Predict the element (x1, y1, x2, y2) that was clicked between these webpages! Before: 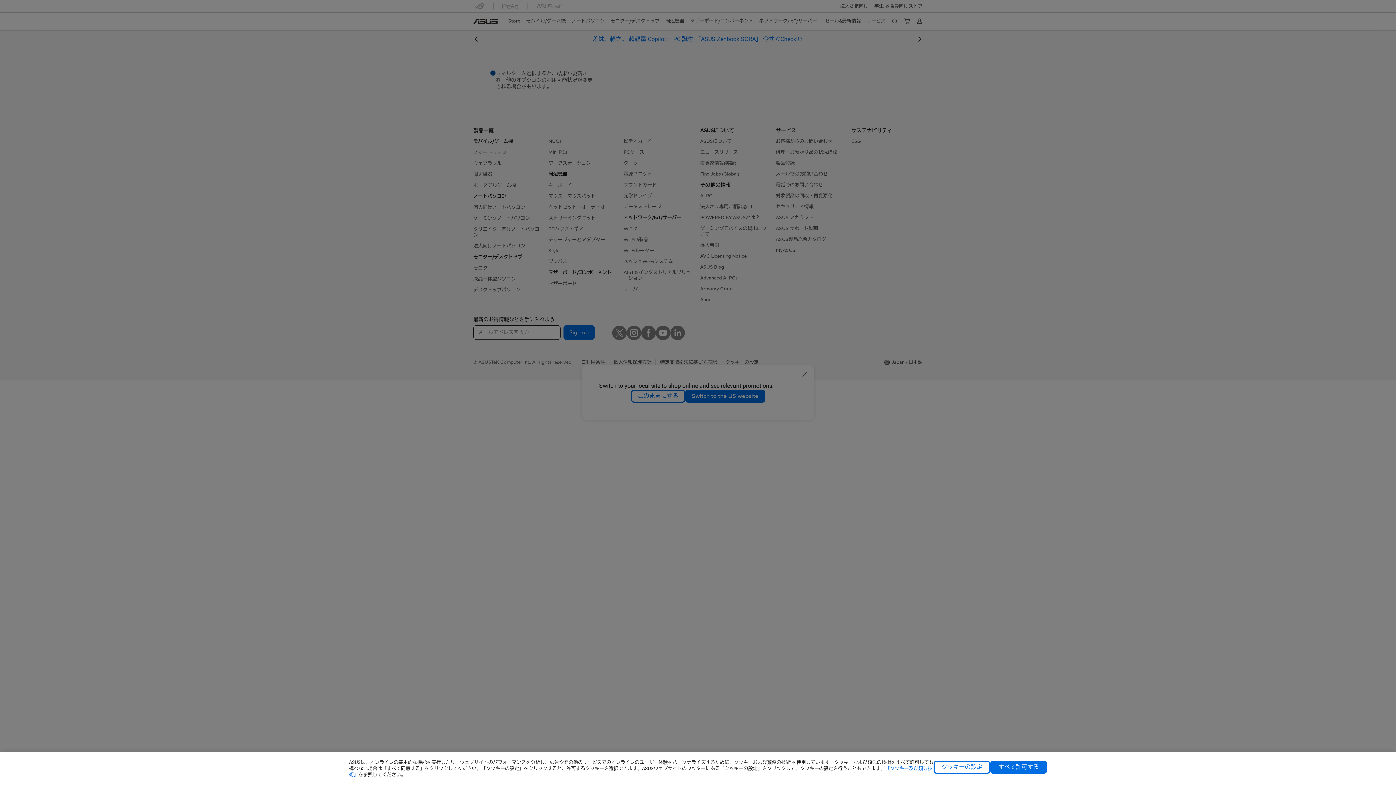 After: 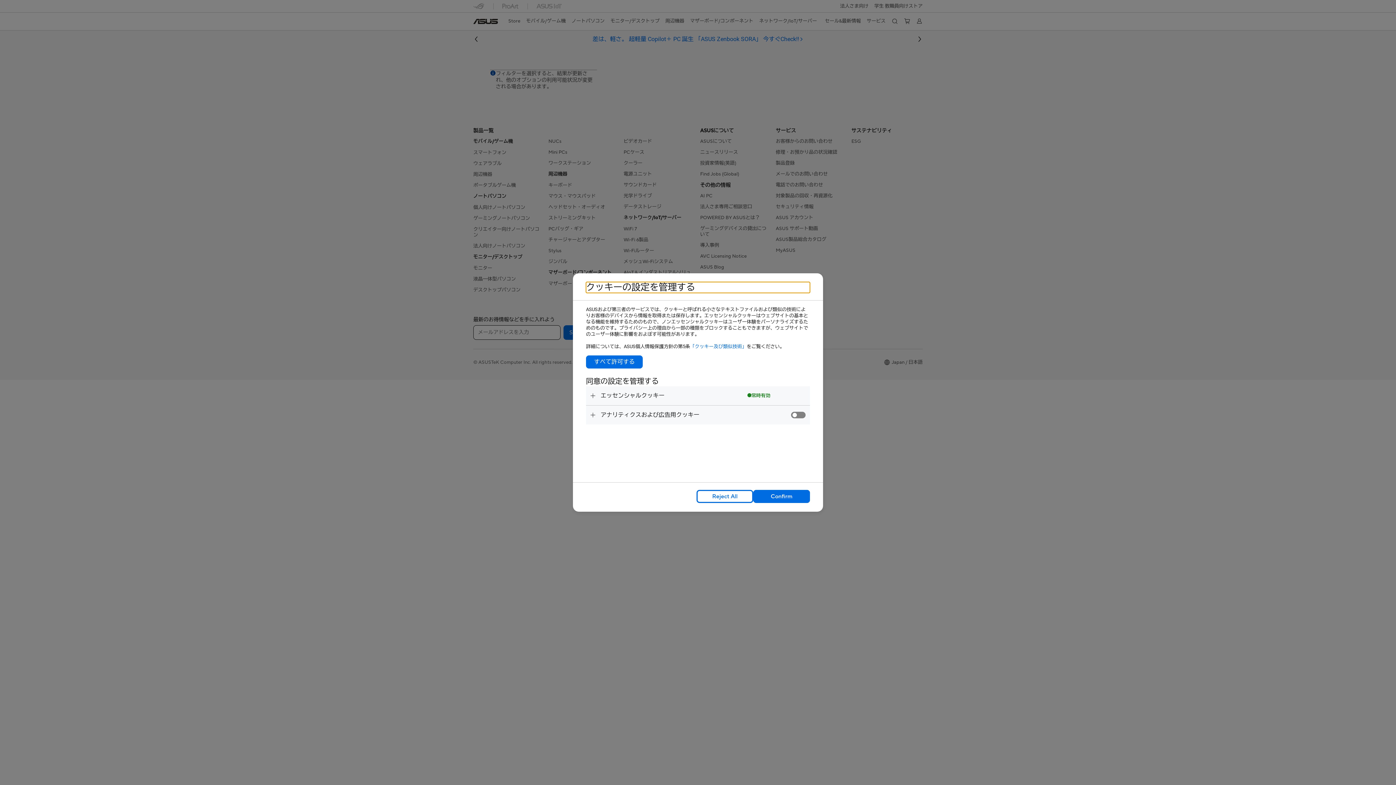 Action: label: クッキーの設定 bbox: (933, 761, 990, 774)